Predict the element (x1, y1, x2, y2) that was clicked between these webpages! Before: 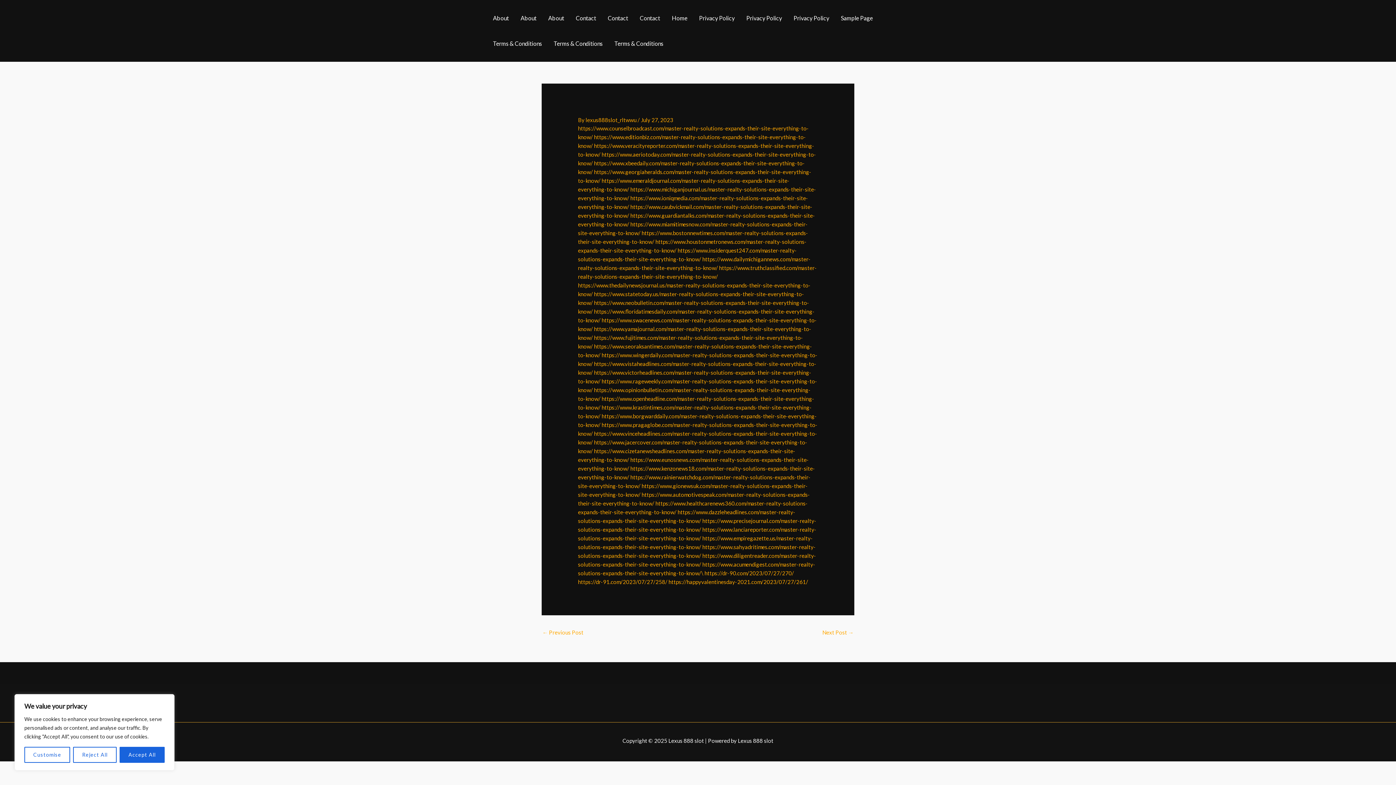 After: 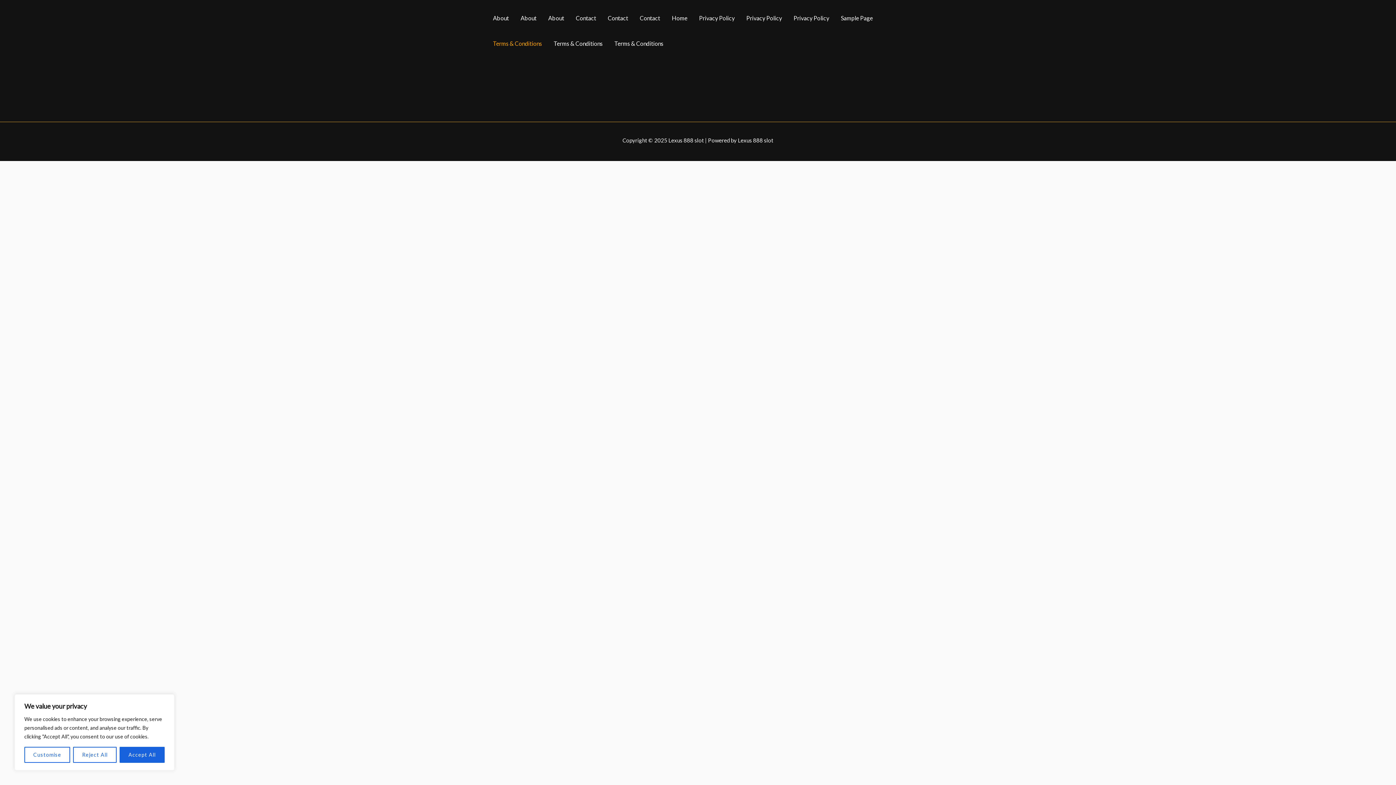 Action: label: Terms & Conditions bbox: (487, 30, 548, 56)